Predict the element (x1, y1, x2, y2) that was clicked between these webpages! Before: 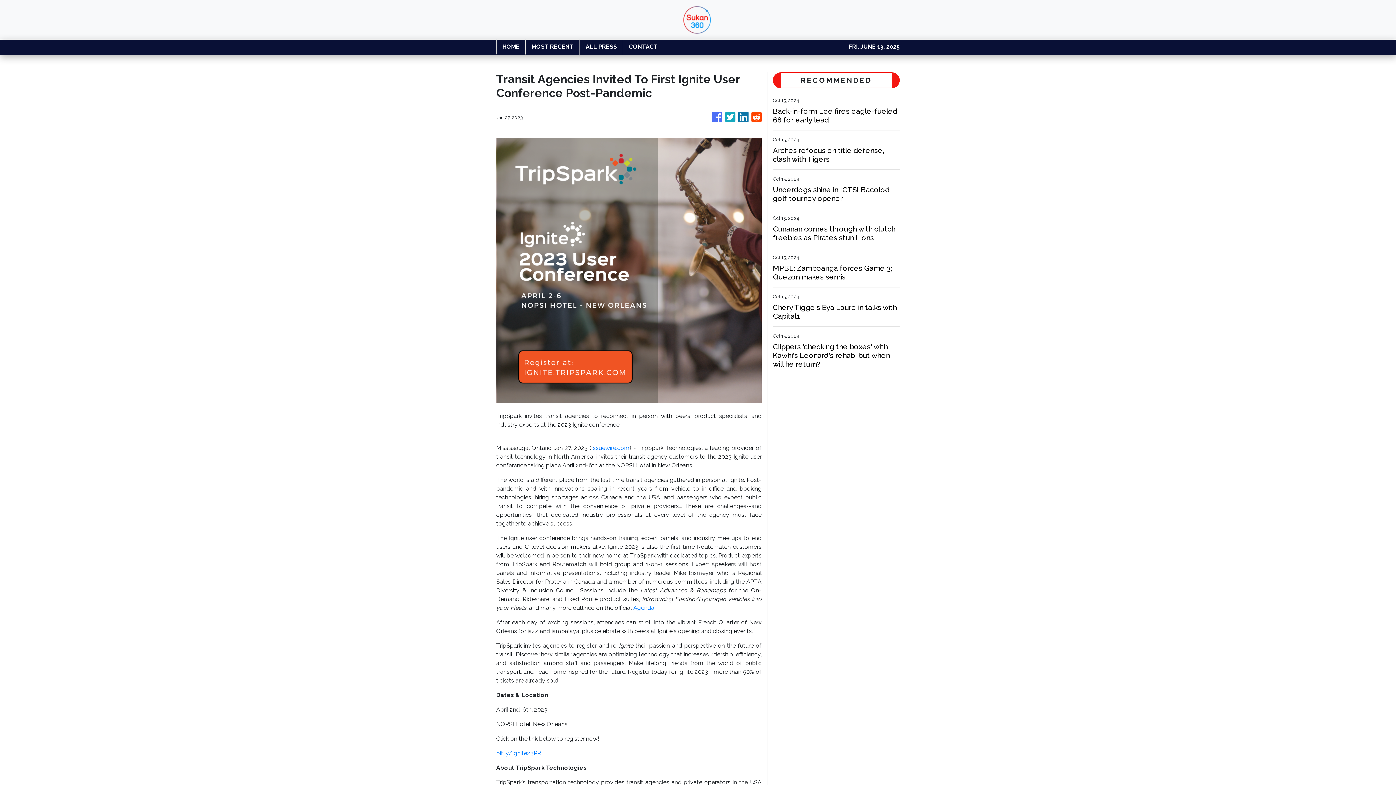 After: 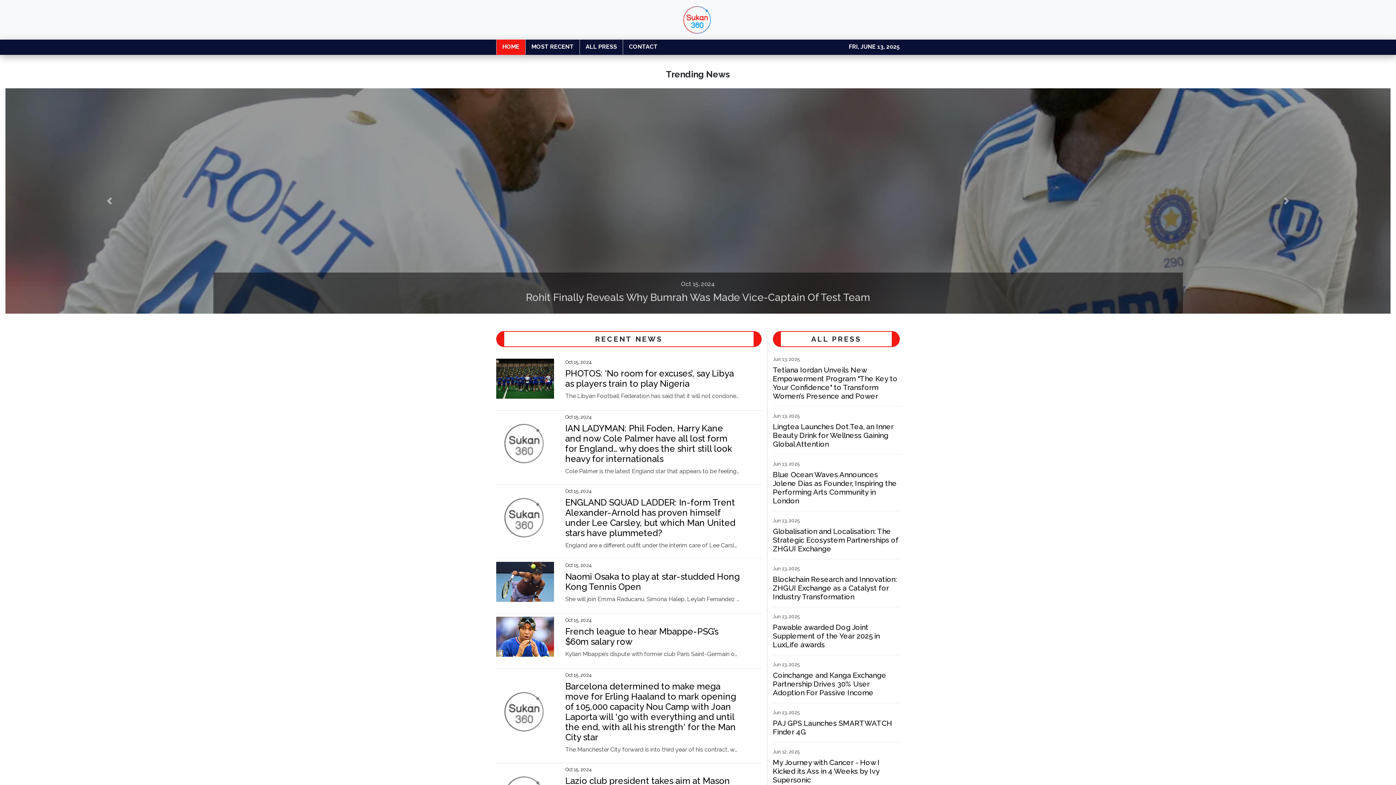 Action: bbox: (496, 39, 525, 54) label: HOME